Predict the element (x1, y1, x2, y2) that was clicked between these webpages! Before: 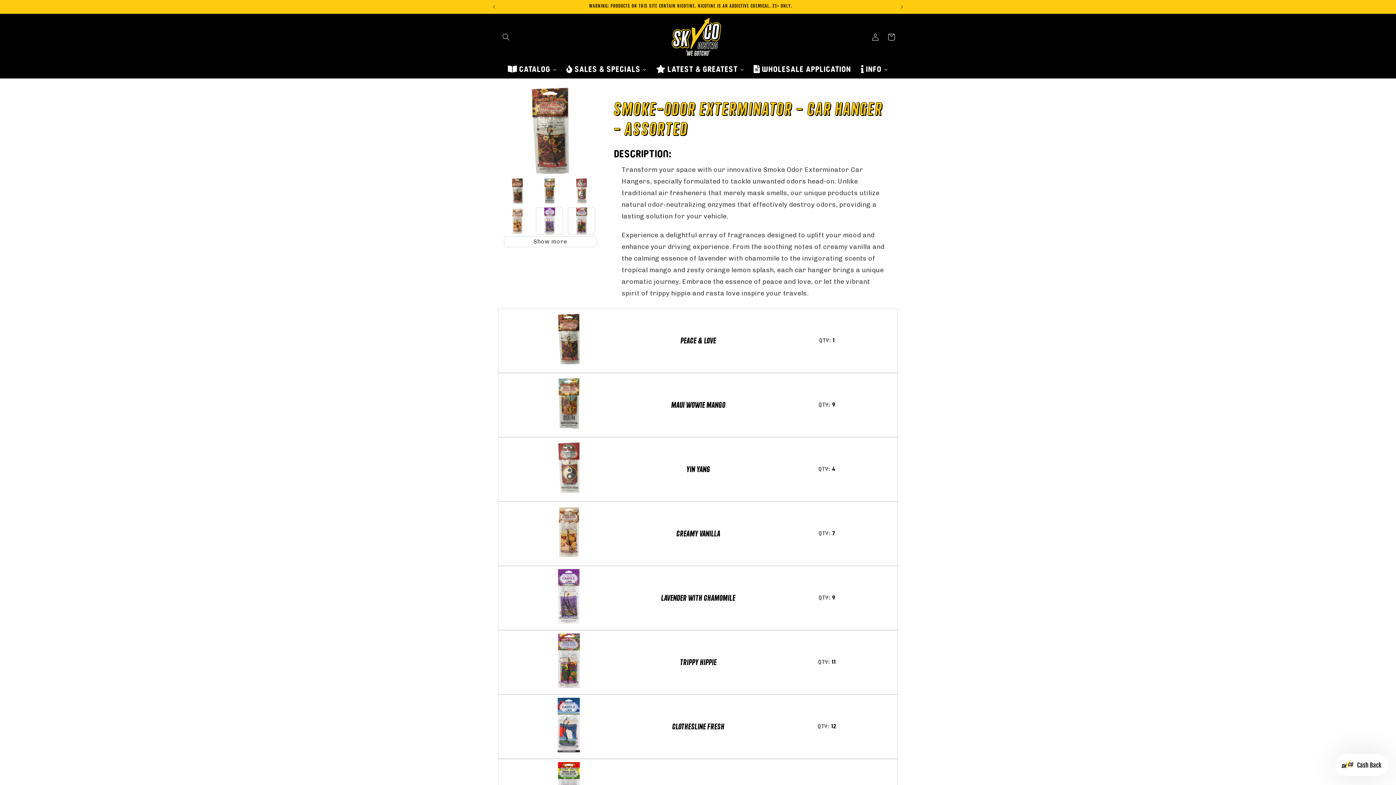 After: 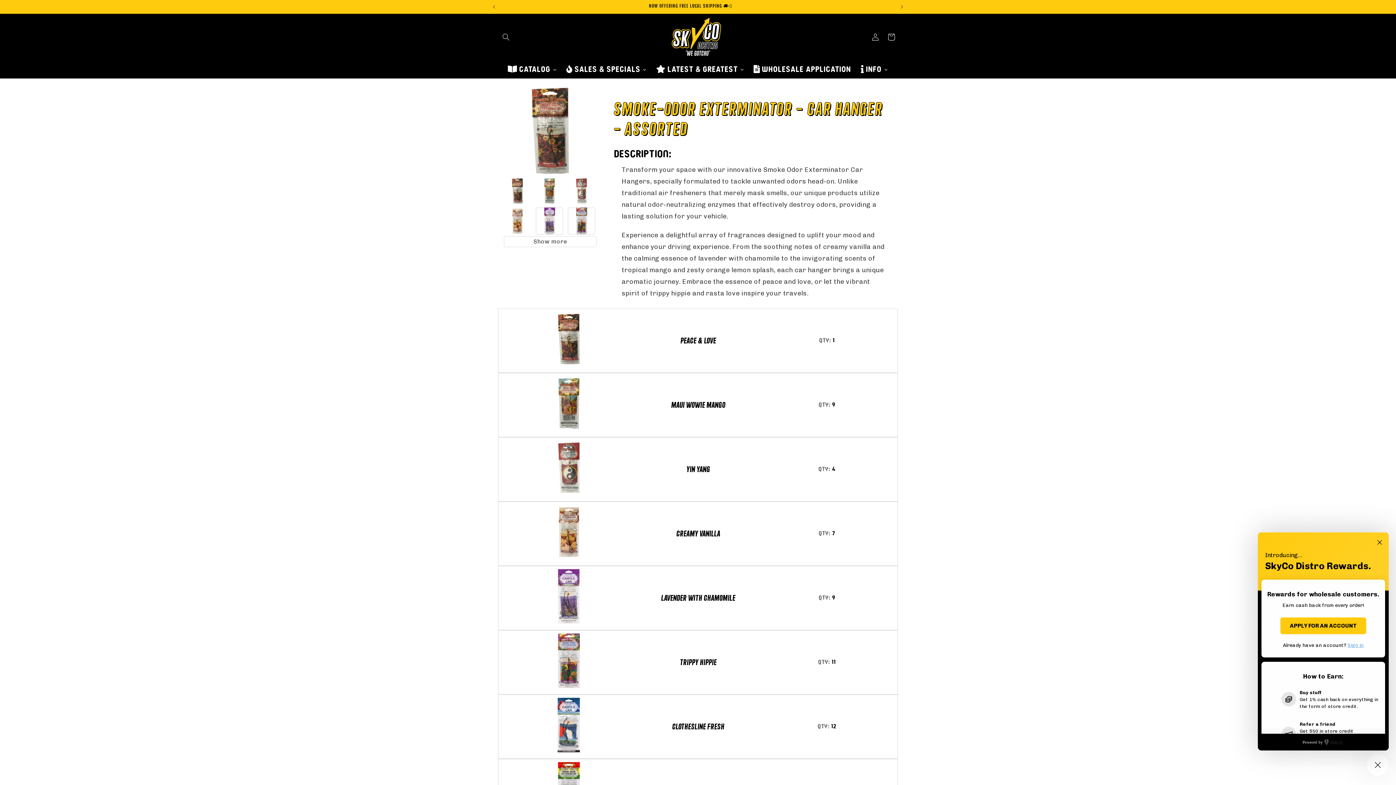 Action: label: Cash Back bbox: (1335, 754, 1389, 776)